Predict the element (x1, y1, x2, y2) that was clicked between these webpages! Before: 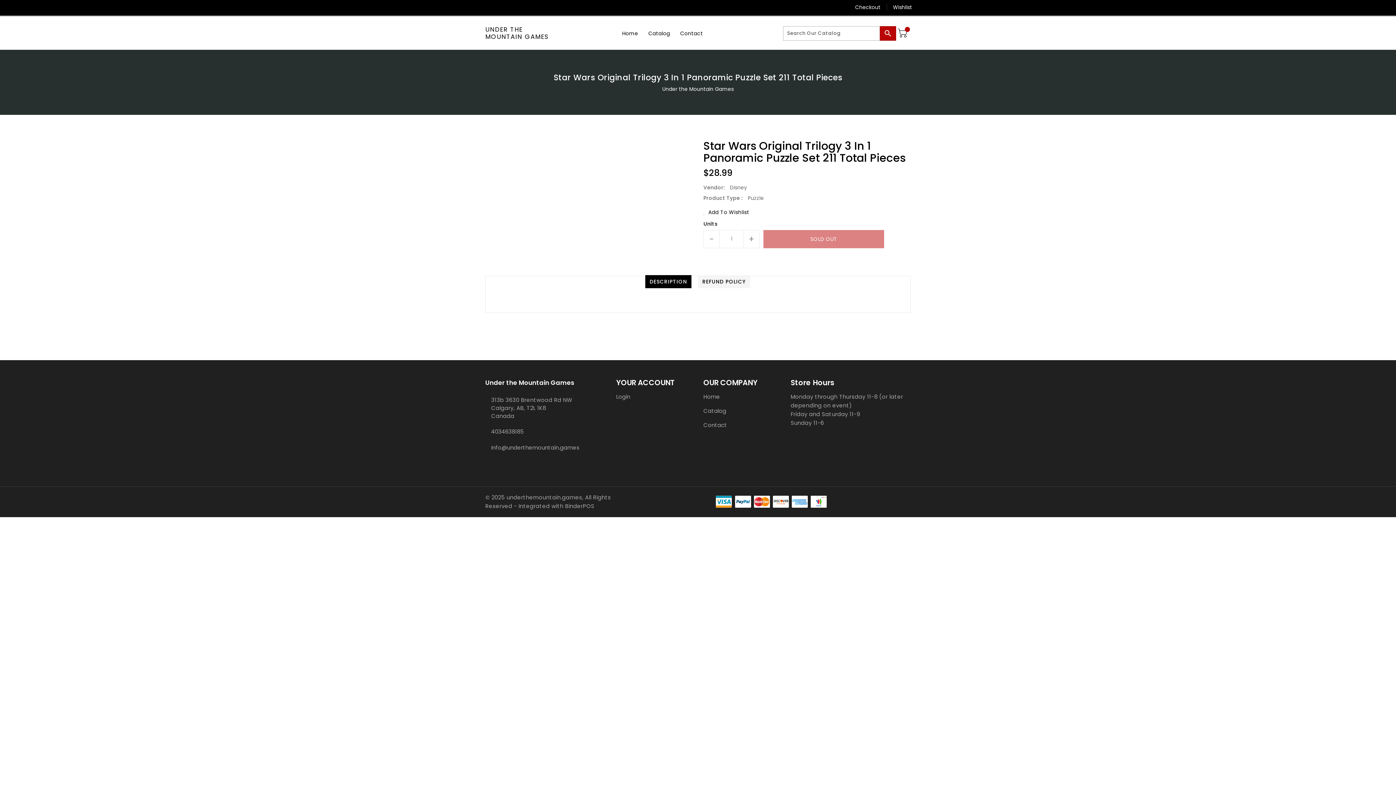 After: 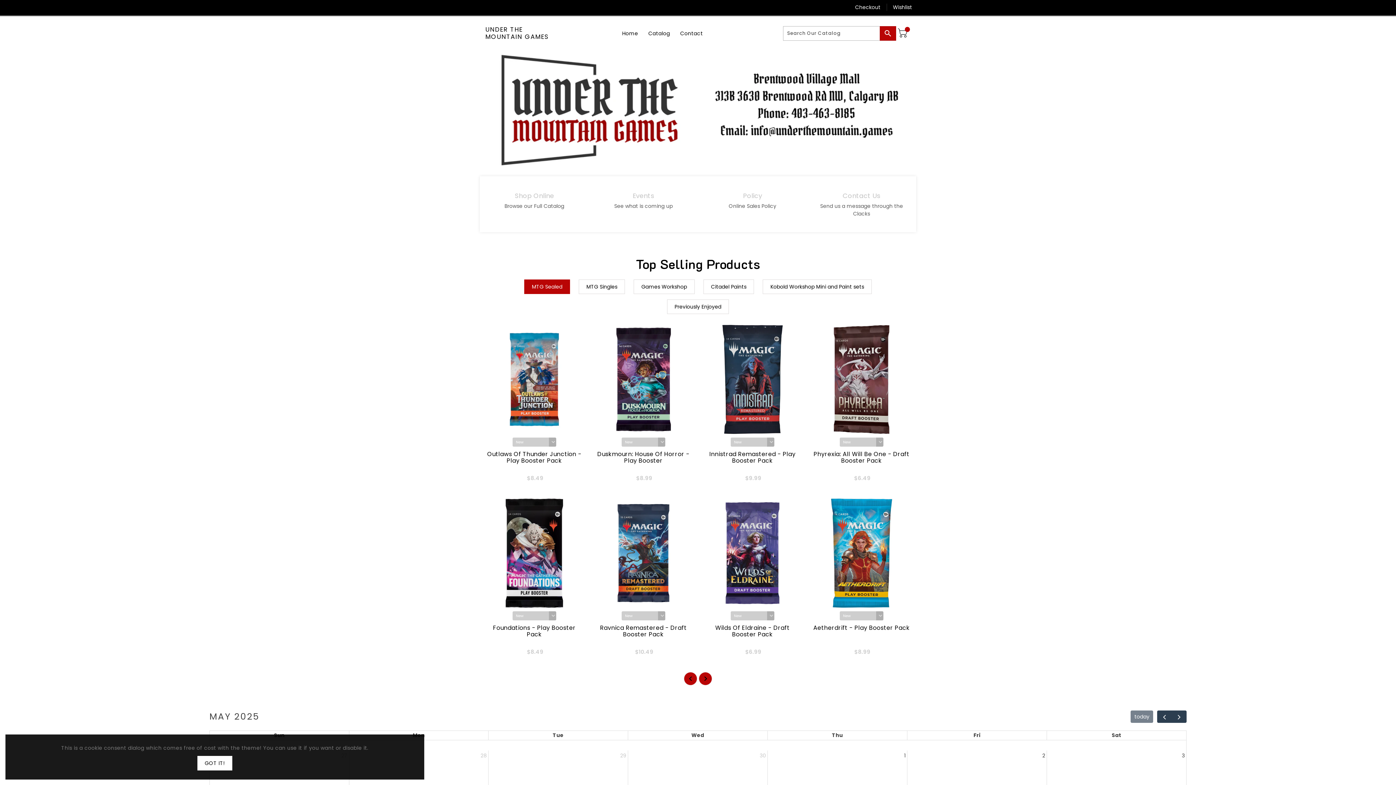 Action: label: Home bbox: (617, 25, 642, 40)